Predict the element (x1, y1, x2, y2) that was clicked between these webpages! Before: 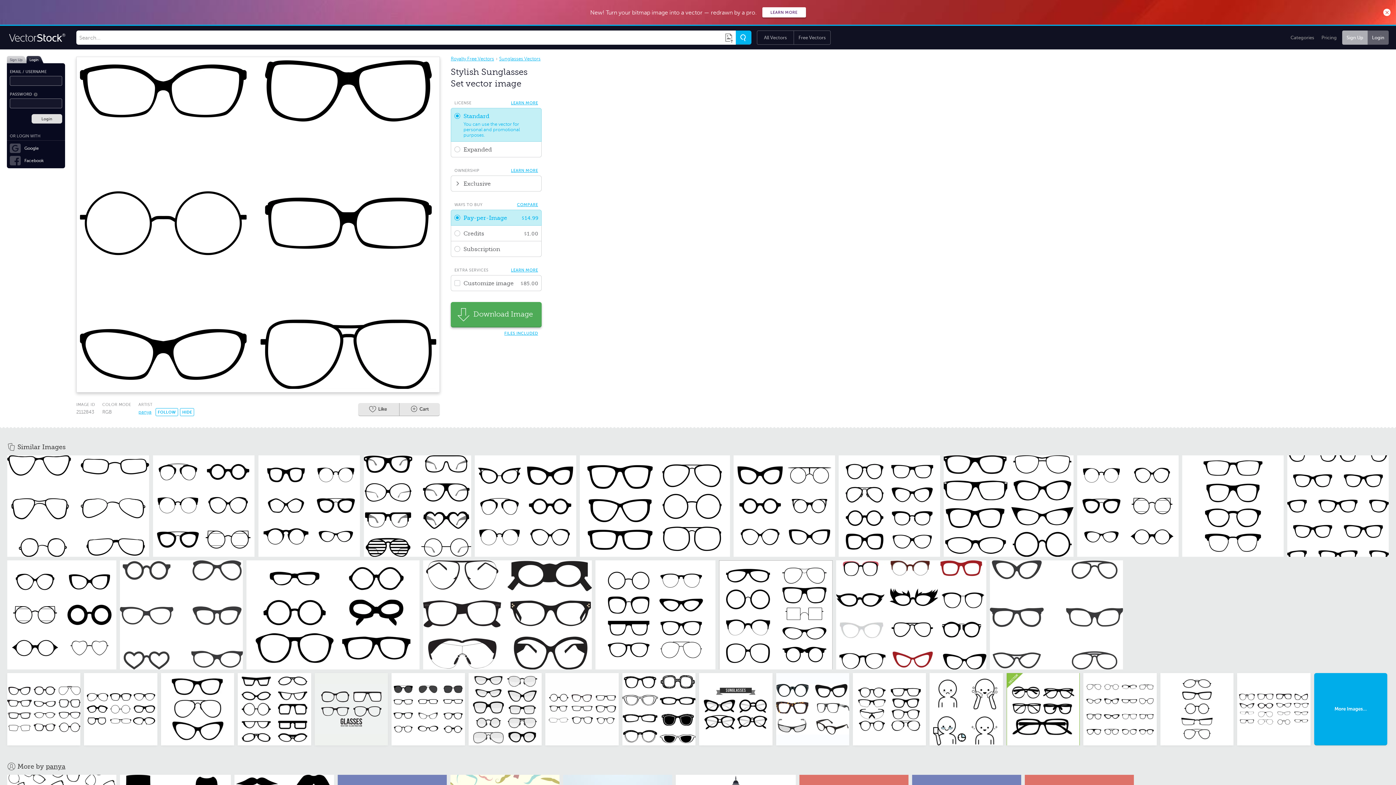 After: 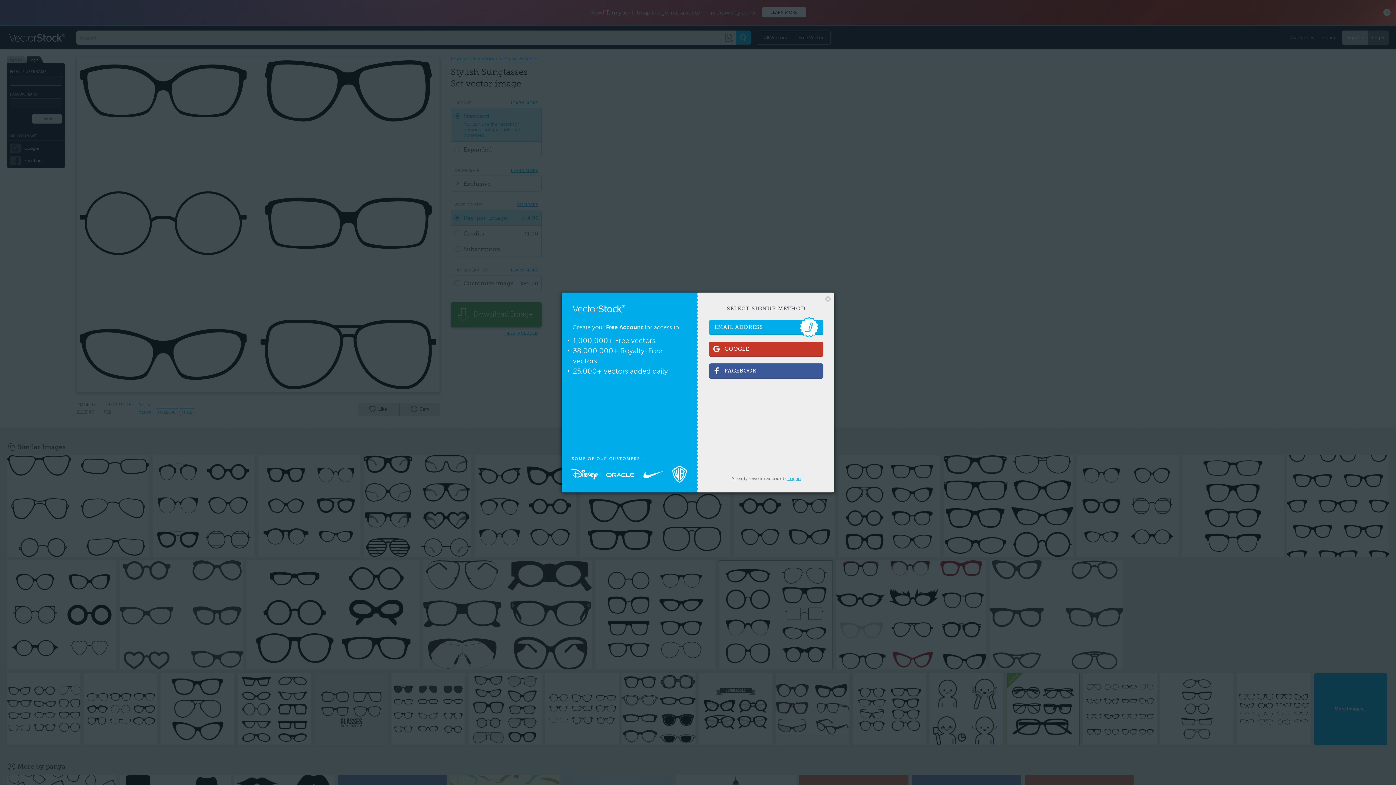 Action: bbox: (1342, 30, 1368, 44) label: Sign Up